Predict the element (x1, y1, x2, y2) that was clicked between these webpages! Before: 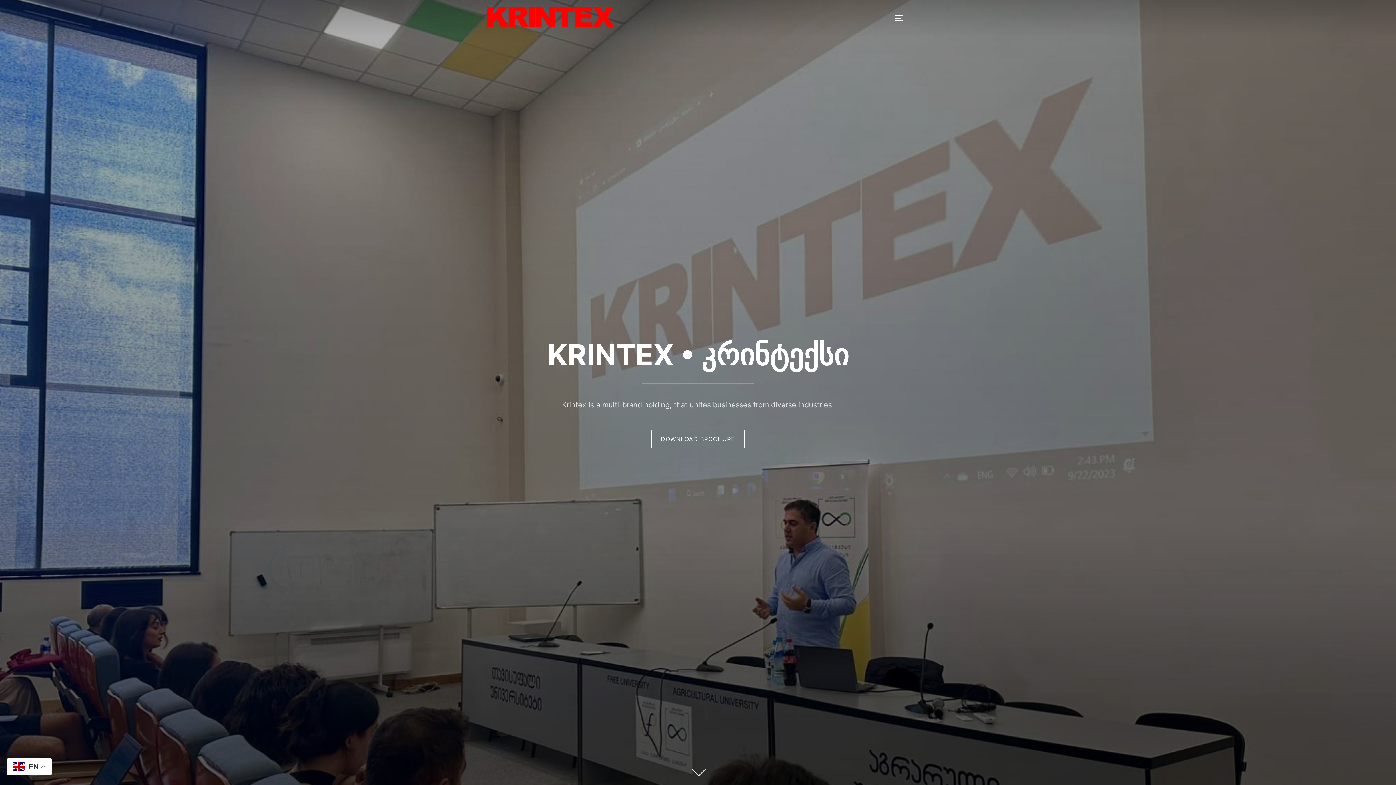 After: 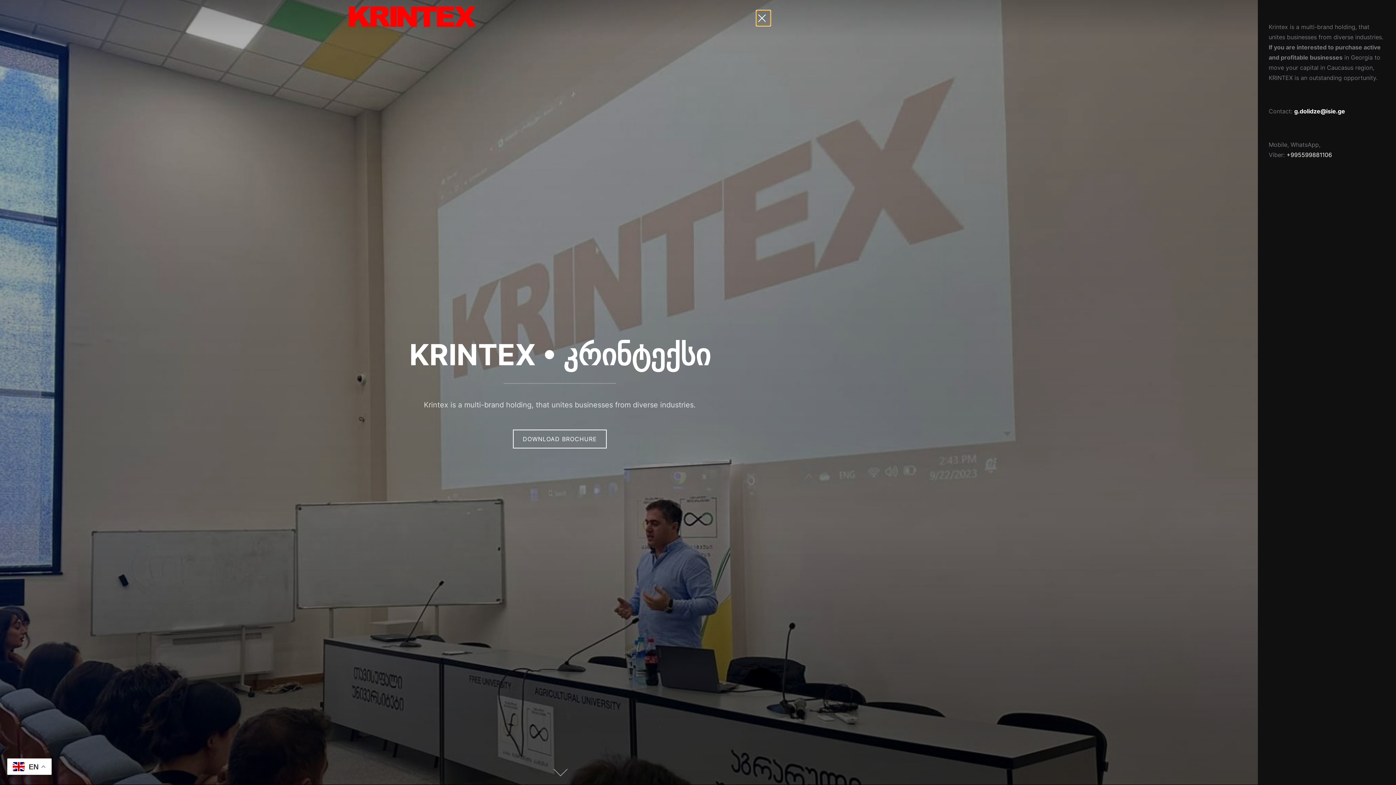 Action: bbox: (894, 10, 909, 26) label: TOGGLE SIDEBAR & NAVIGATION